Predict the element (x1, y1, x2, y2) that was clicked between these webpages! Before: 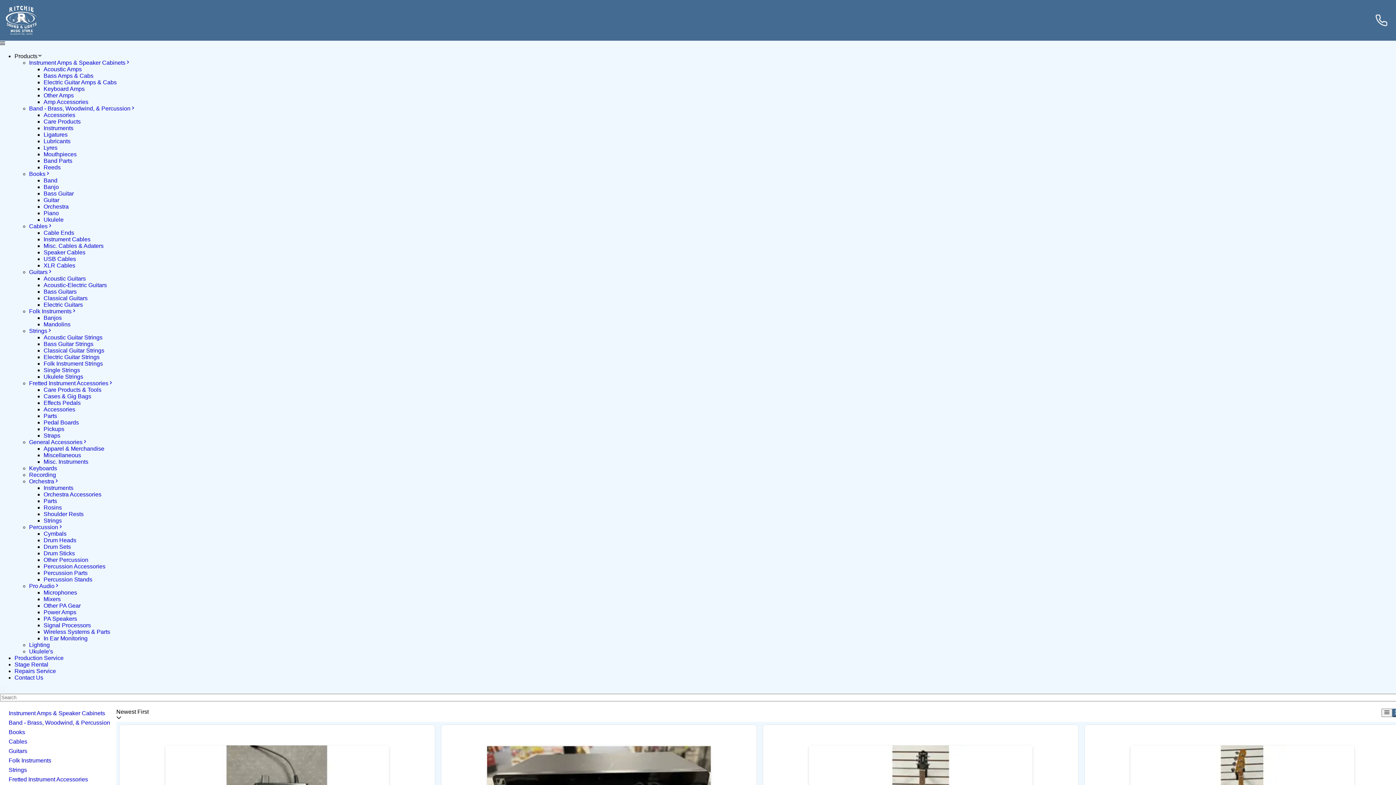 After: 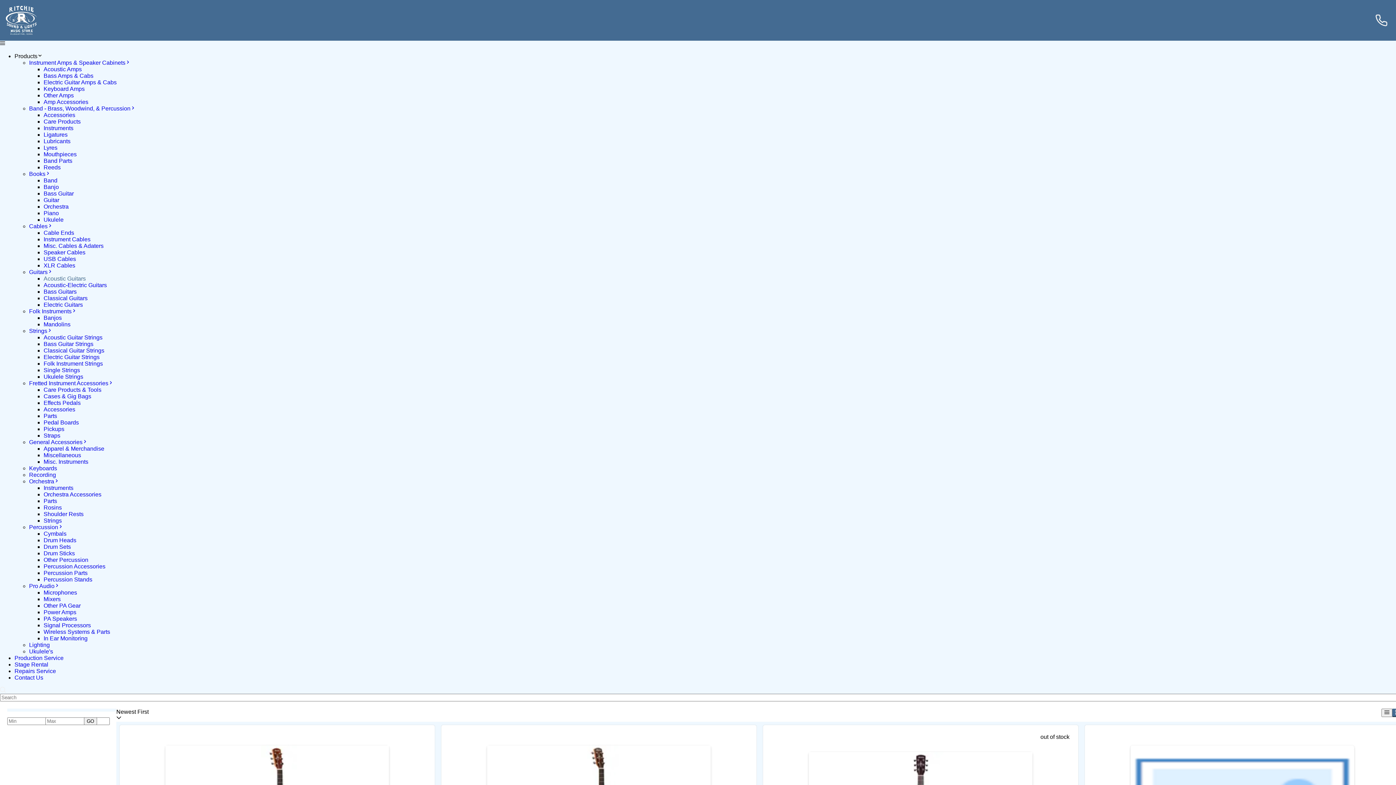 Action: label: Acoustic Guitars bbox: (43, 275, 85, 281)